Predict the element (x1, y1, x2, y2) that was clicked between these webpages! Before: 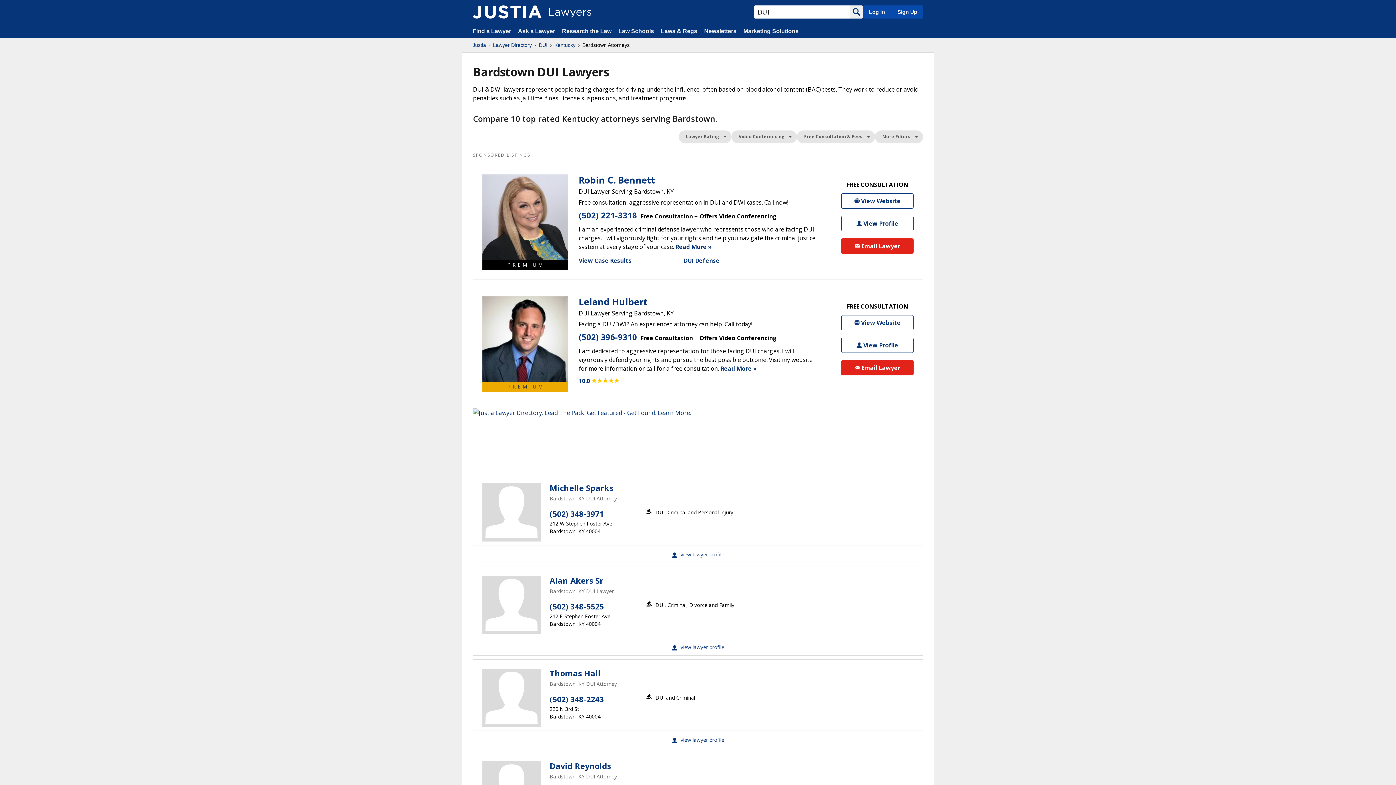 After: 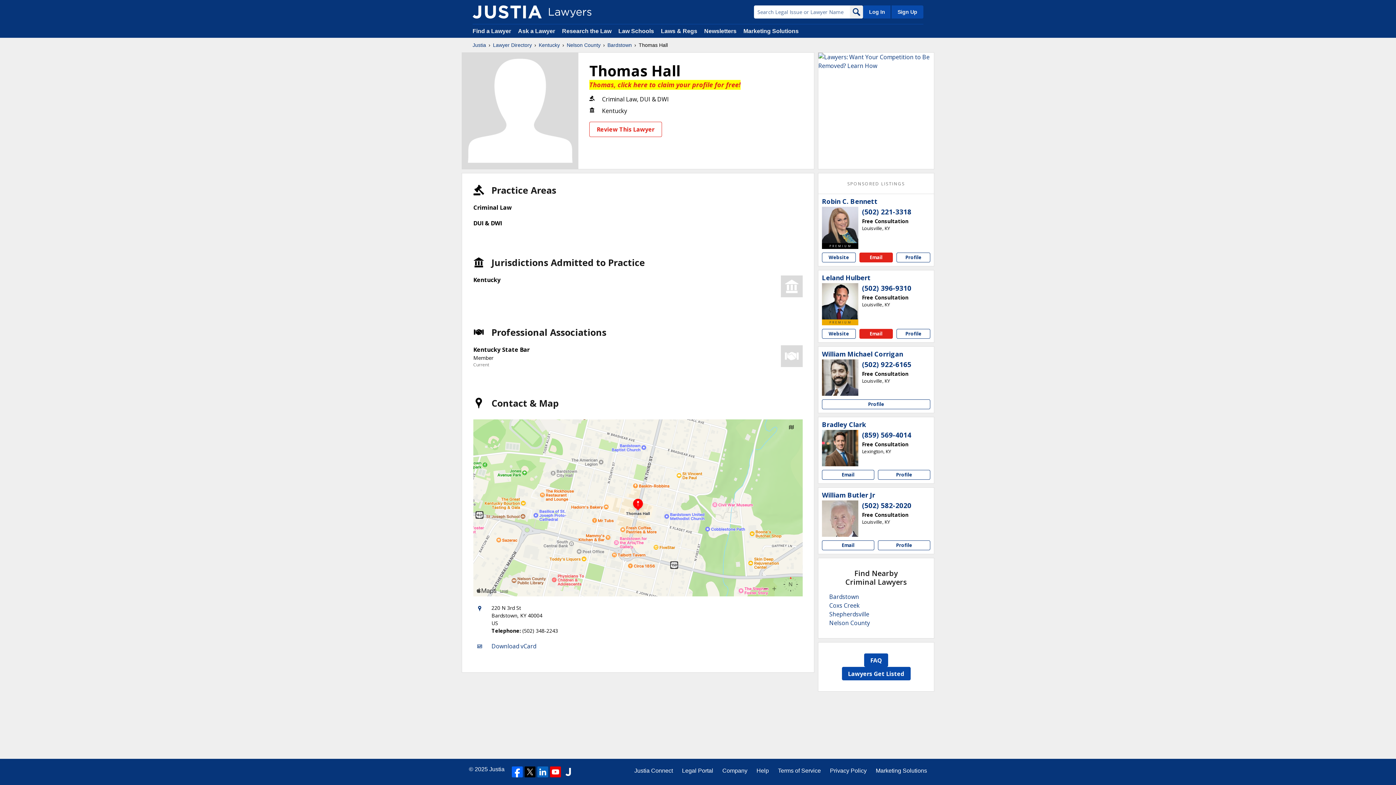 Action: label: Thomas Hall View Profile bbox: (551, 731, 844, 748)